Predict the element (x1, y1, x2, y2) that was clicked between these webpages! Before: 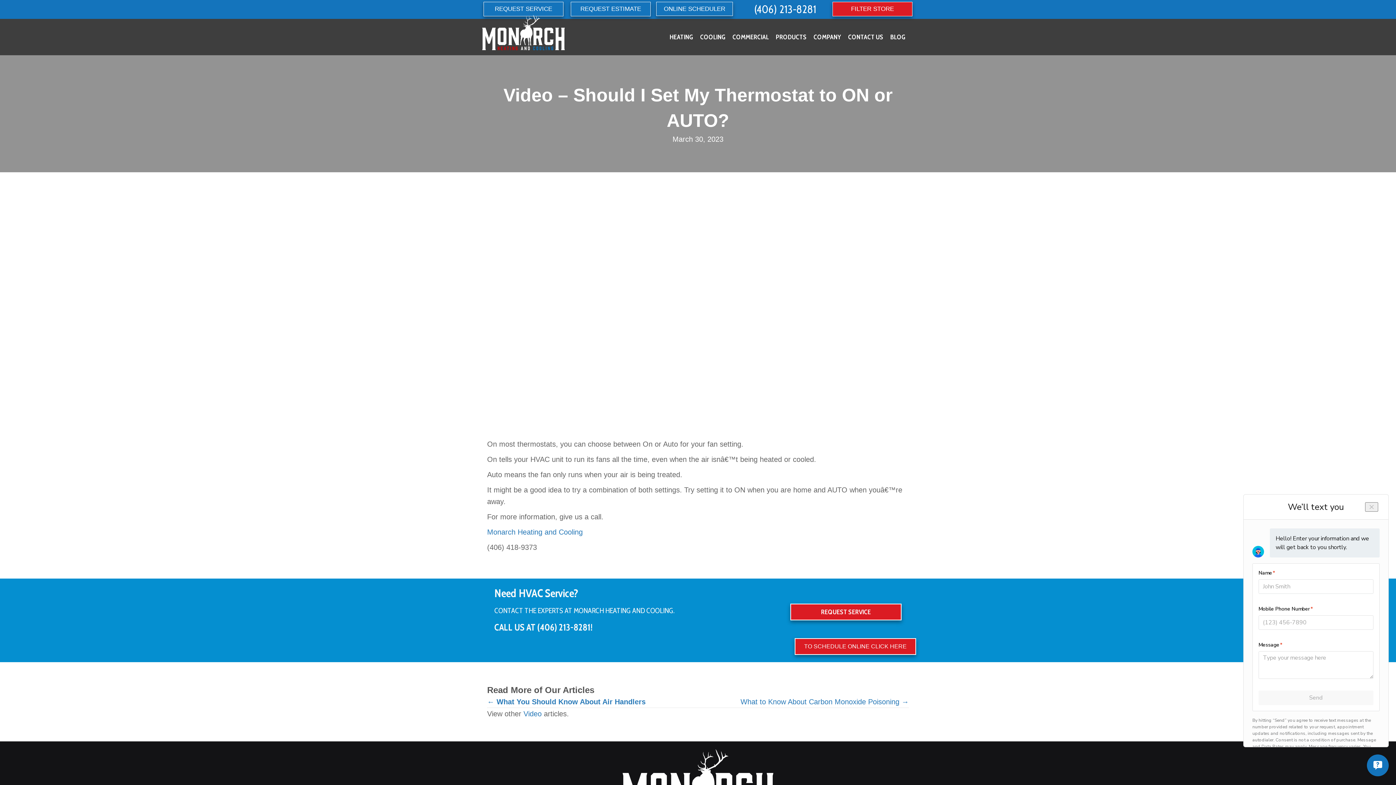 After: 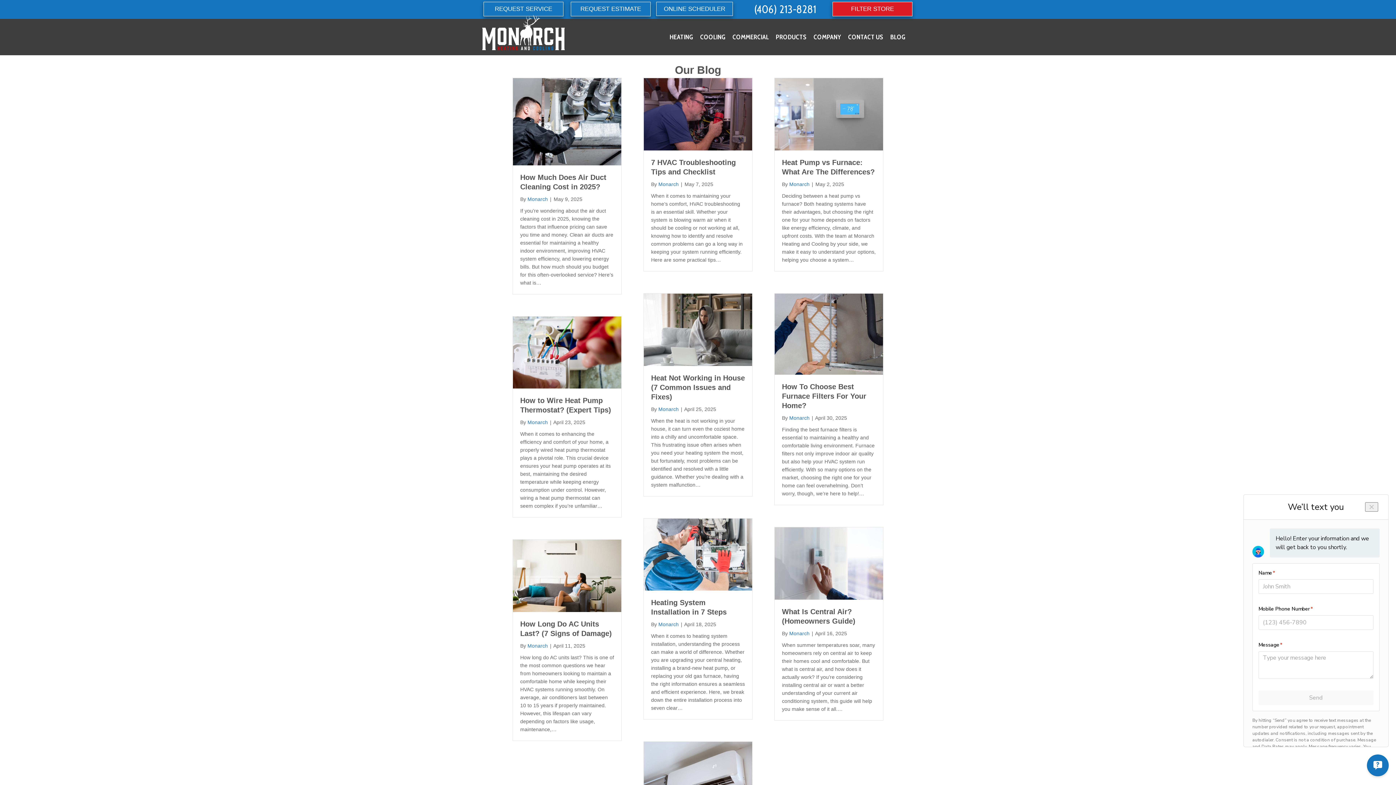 Action: label: BLOG bbox: (887, 28, 909, 45)